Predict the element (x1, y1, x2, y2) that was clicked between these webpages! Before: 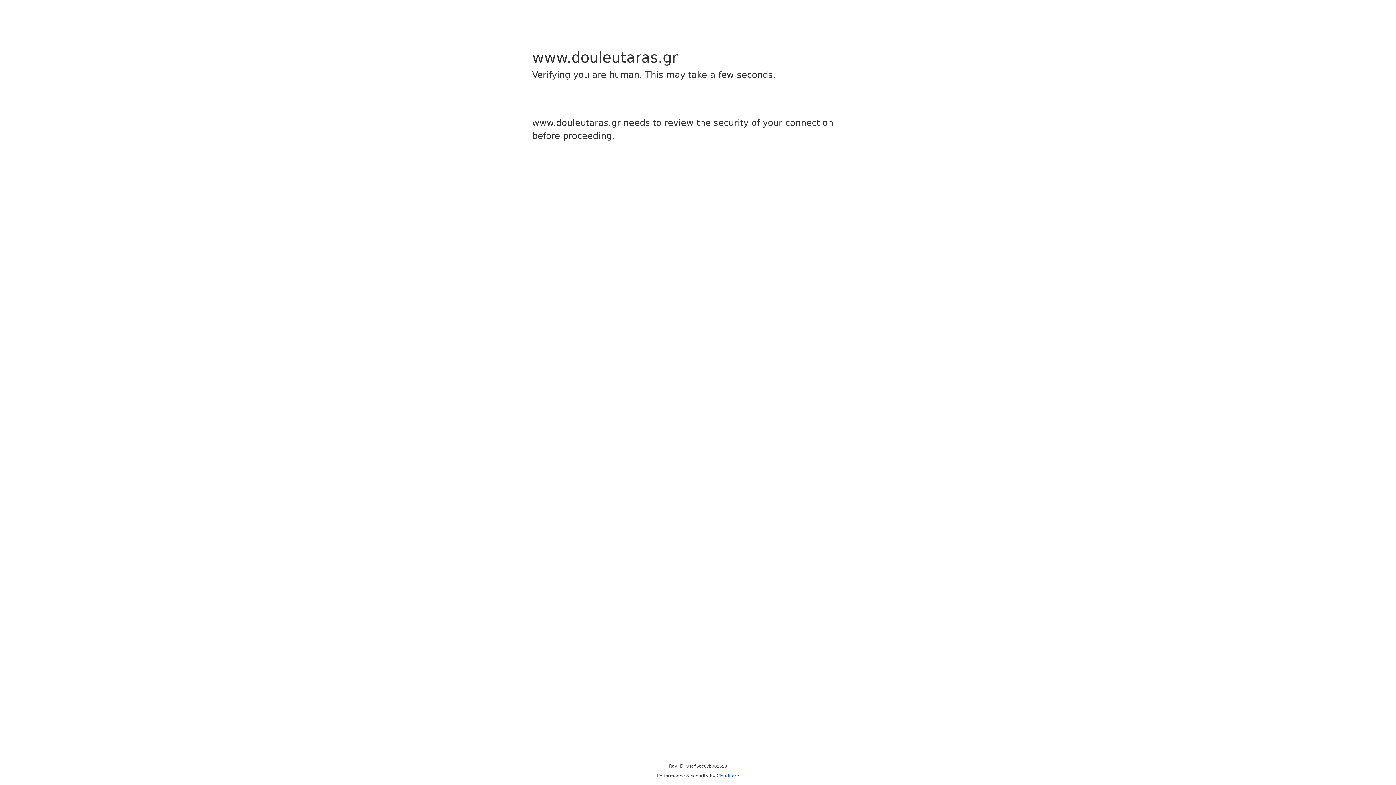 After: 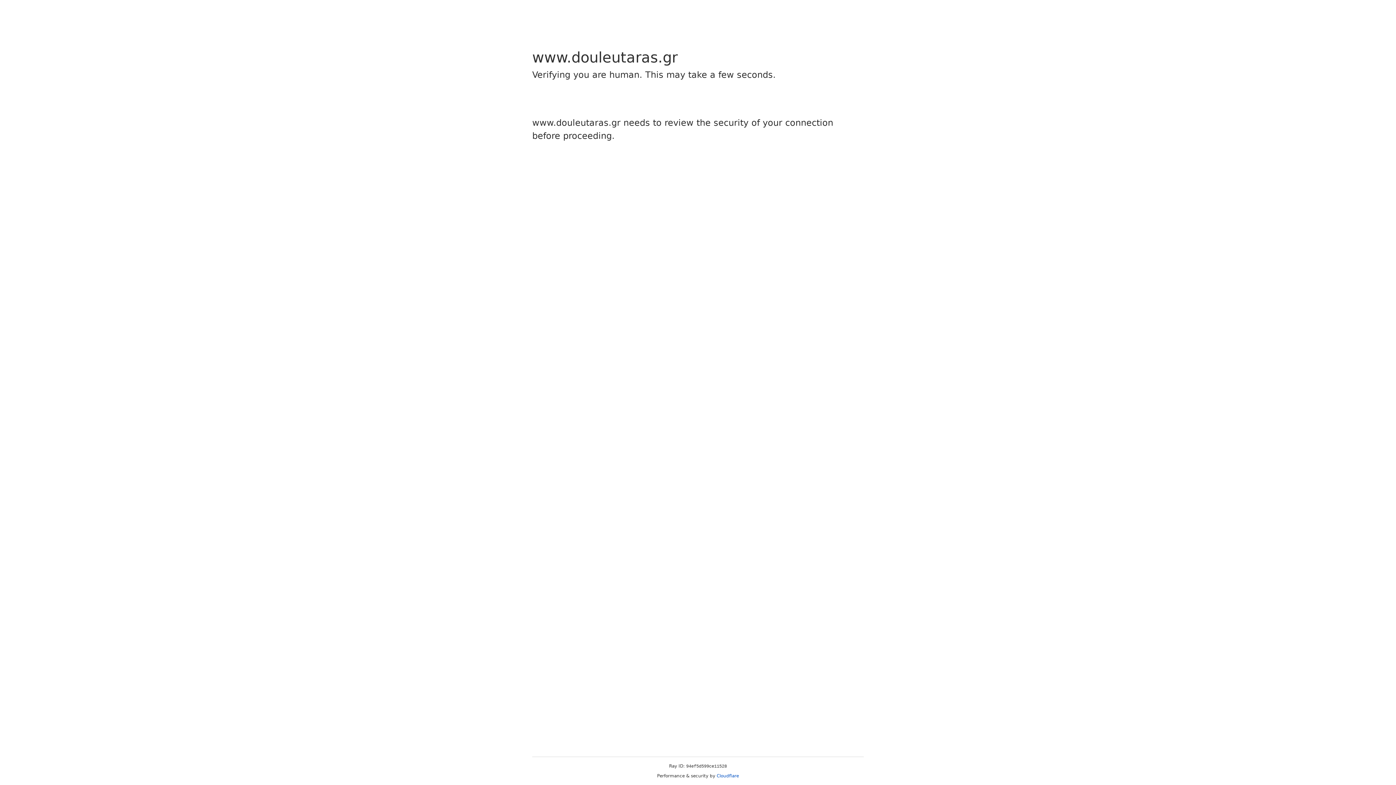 Action: label: Cloudflare bbox: (716, 773, 739, 778)